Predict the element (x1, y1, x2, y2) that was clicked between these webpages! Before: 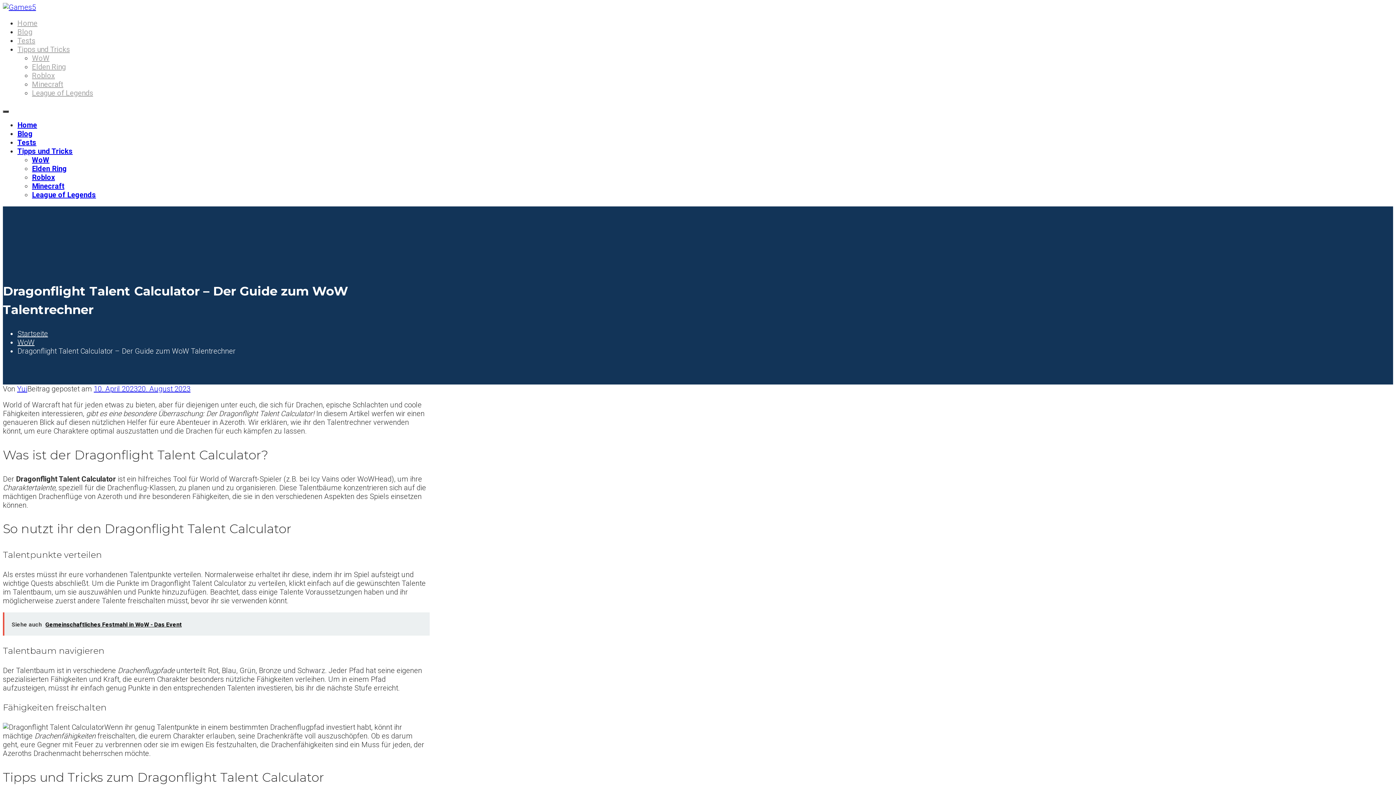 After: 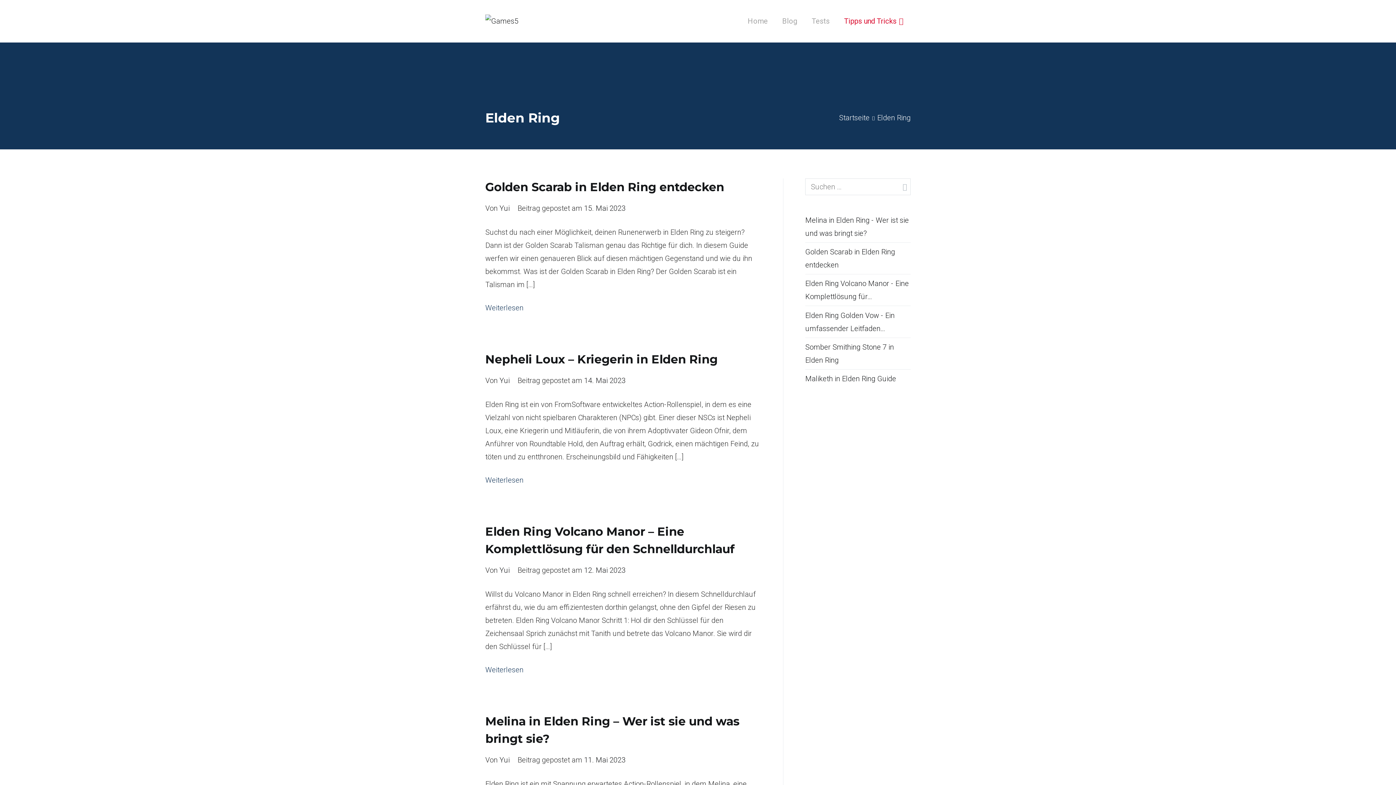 Action: bbox: (32, 62, 65, 71) label: Elden Ring